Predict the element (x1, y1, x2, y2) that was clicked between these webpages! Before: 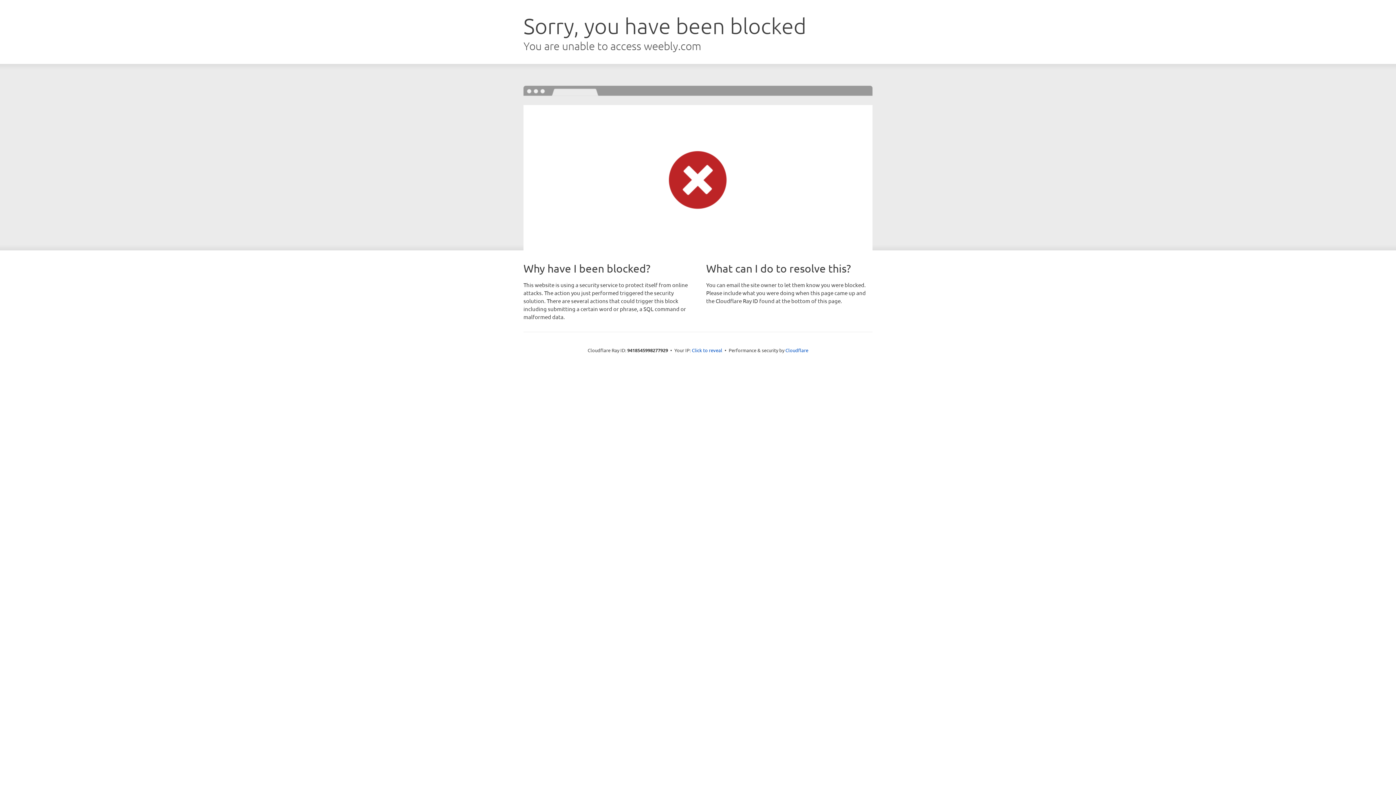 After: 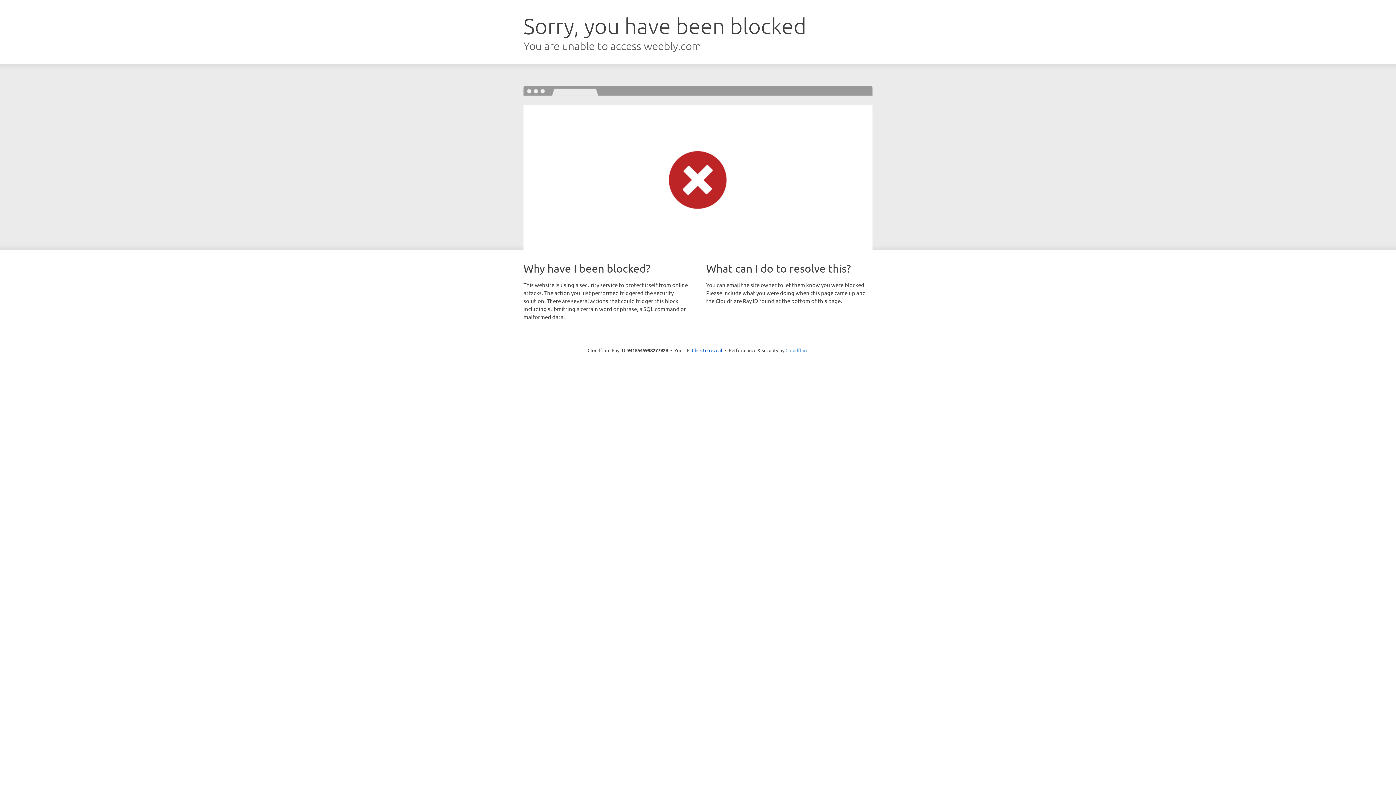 Action: bbox: (785, 347, 808, 353) label: Cloudflare